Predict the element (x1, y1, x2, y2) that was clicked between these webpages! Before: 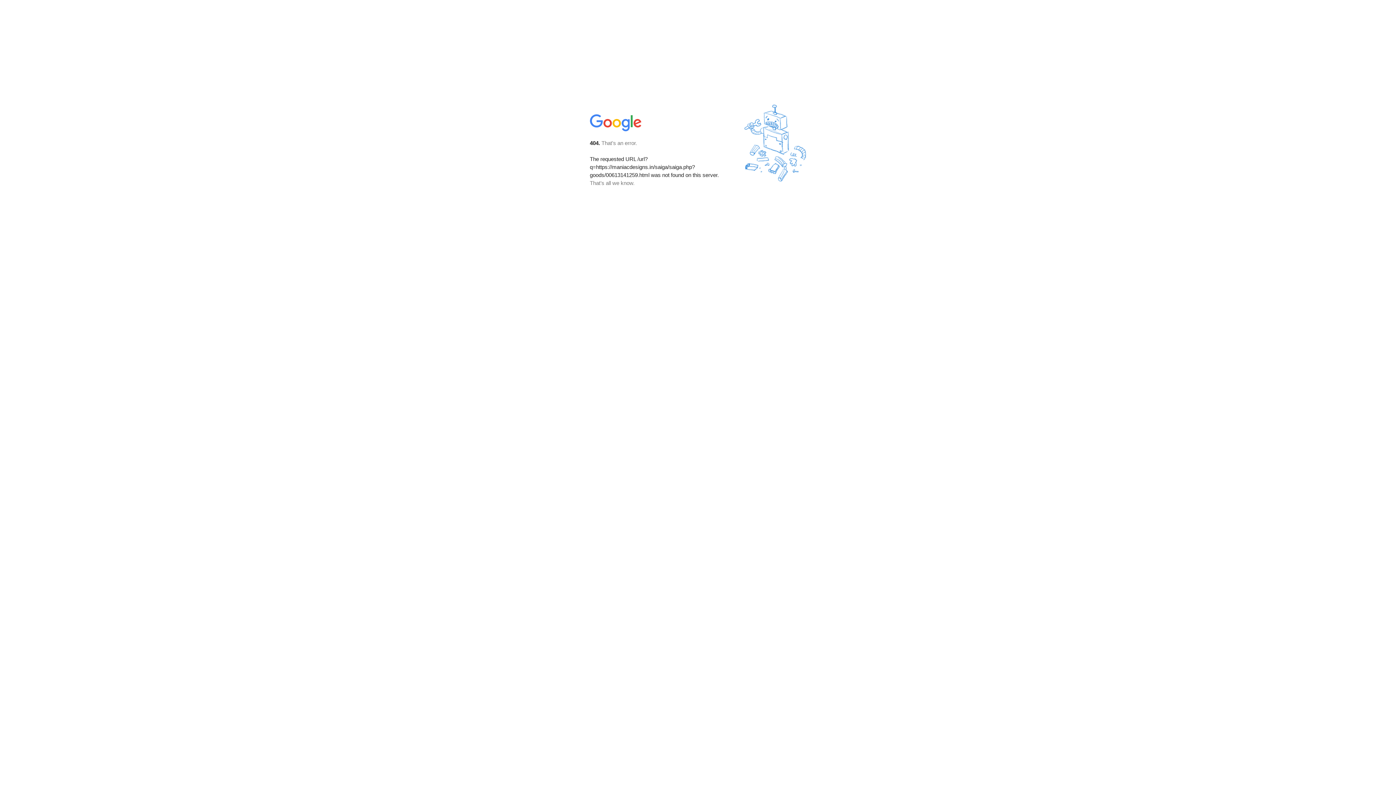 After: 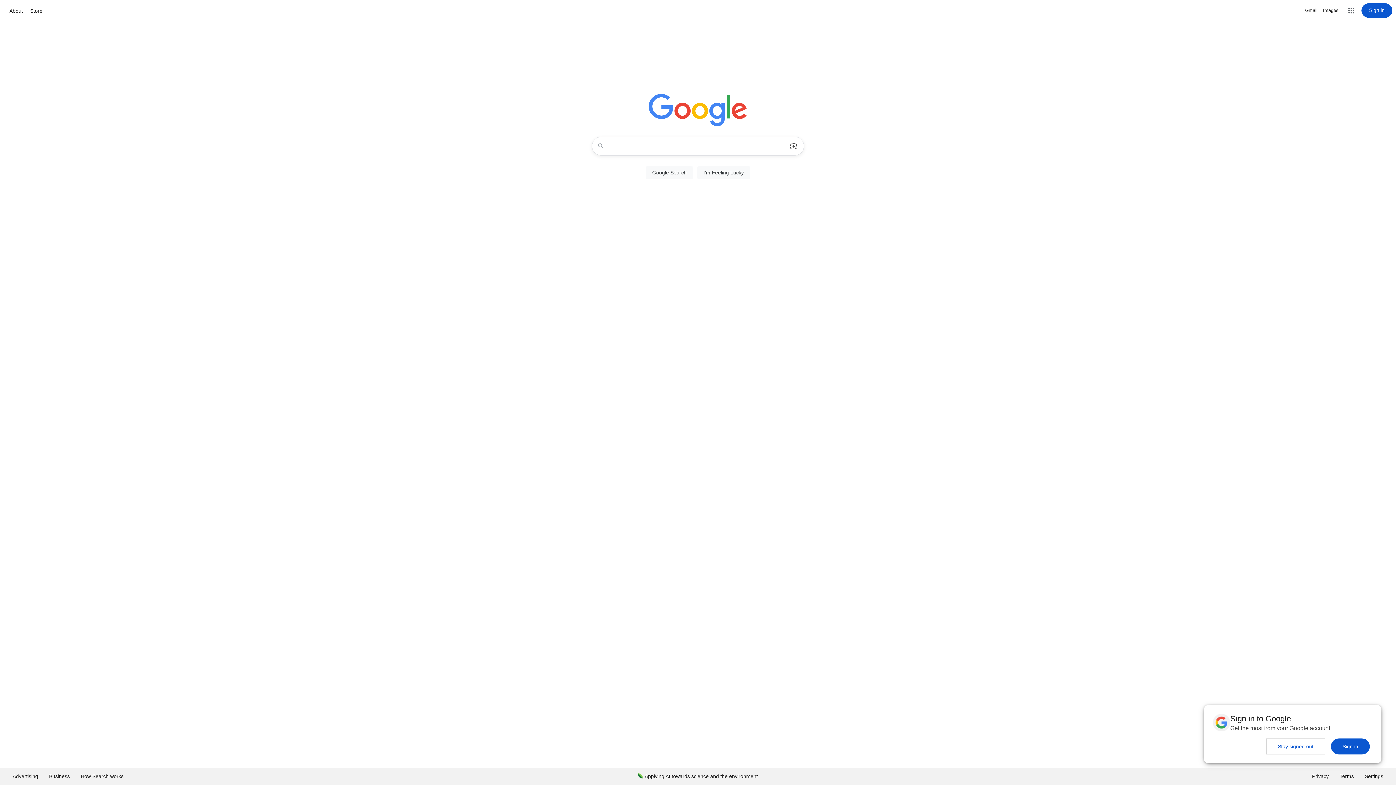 Action: bbox: (590, 127, 642, 134)